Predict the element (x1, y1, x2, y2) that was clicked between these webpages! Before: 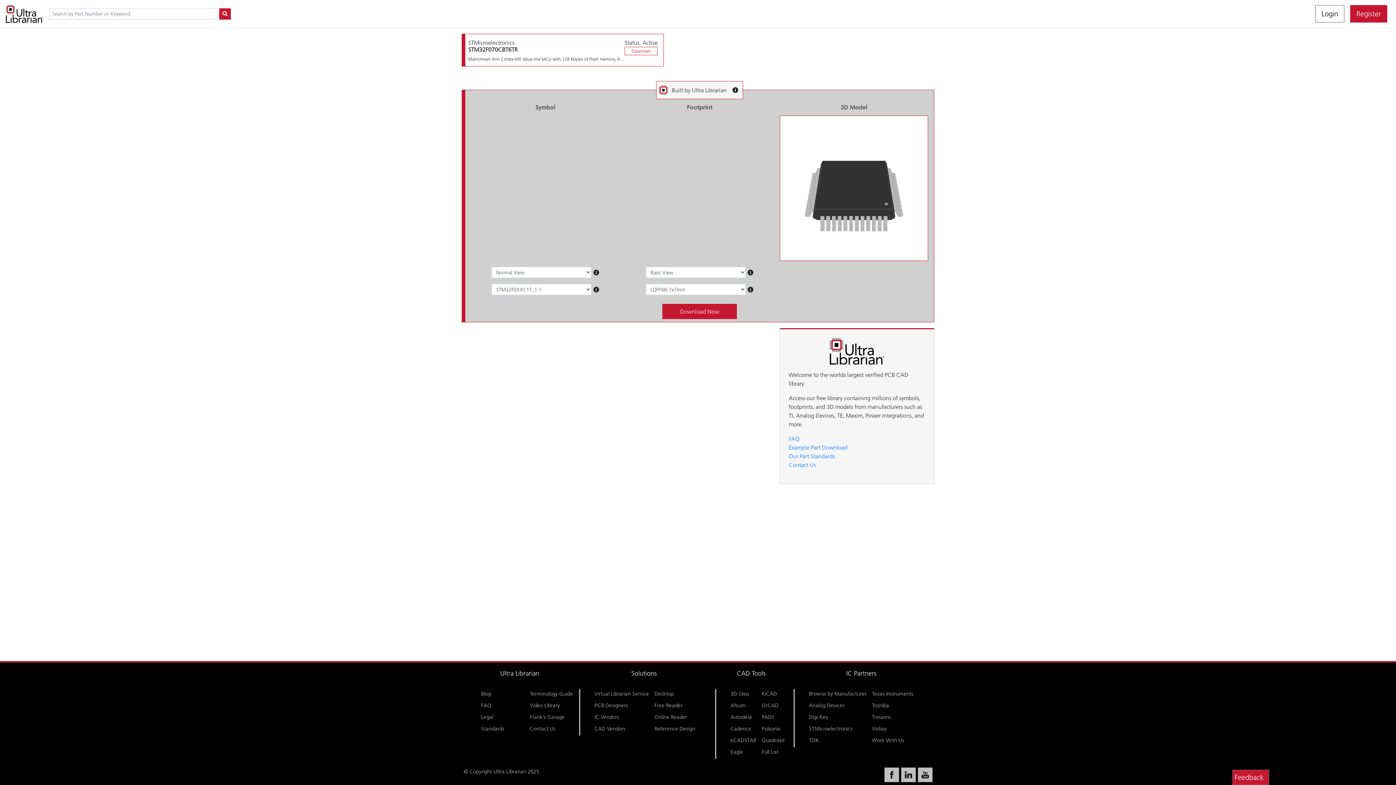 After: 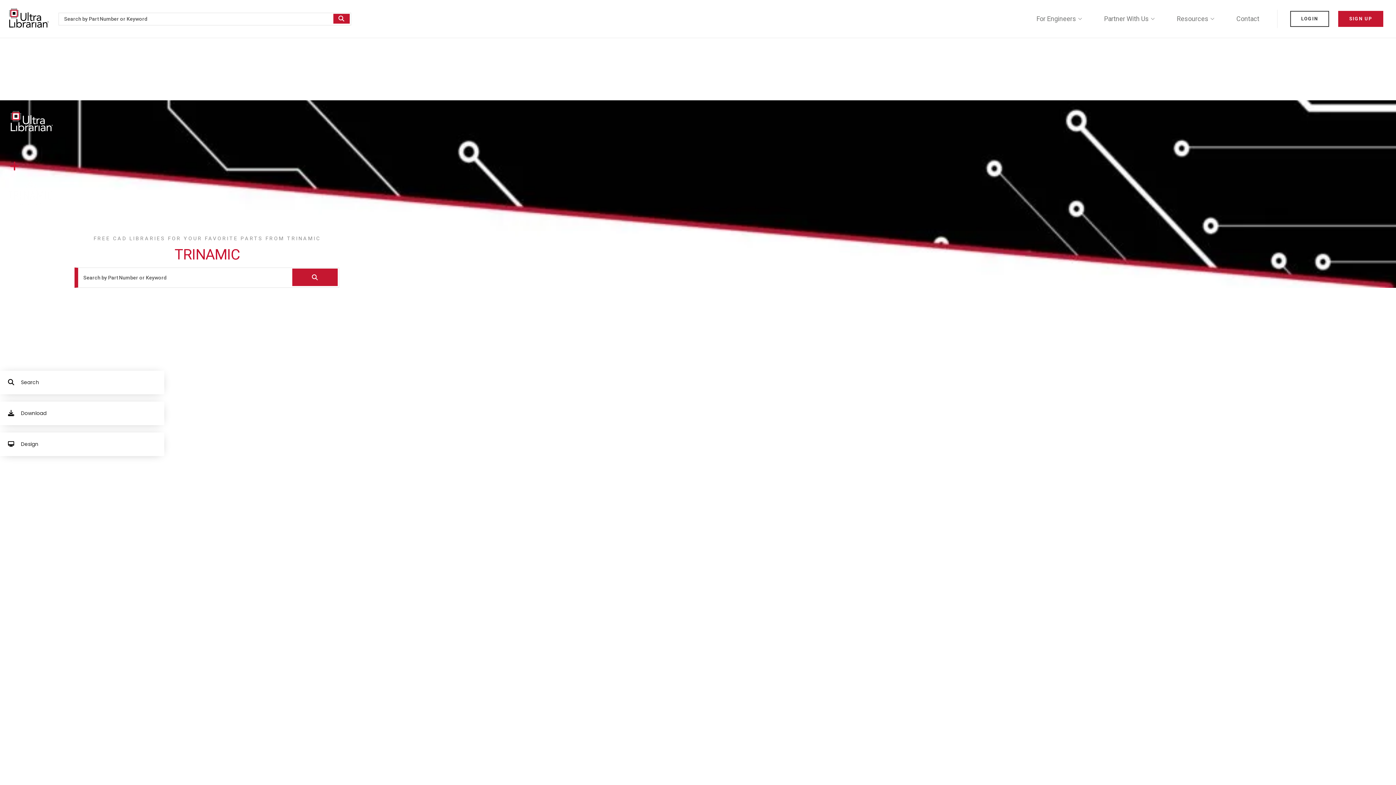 Action: bbox: (872, 713, 891, 720) label: Trinamic